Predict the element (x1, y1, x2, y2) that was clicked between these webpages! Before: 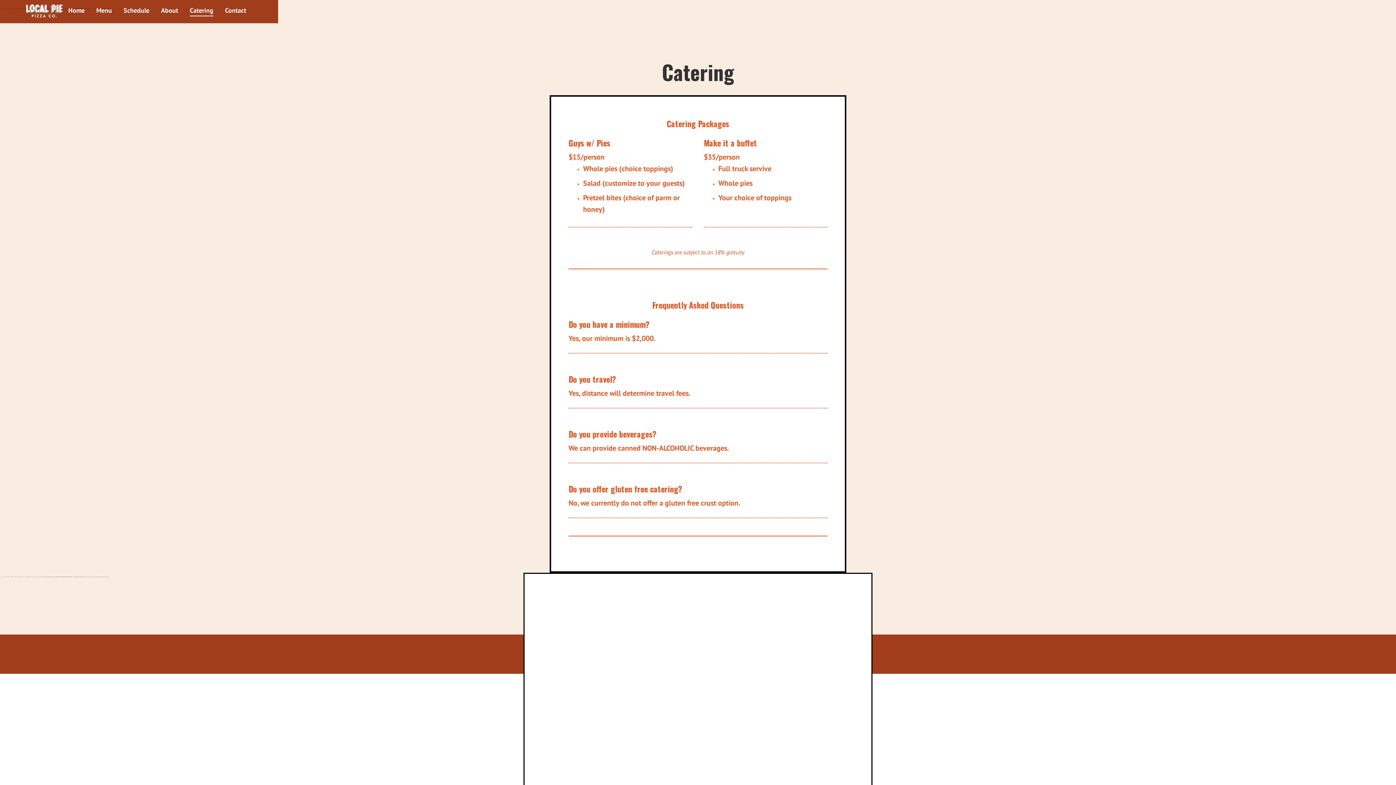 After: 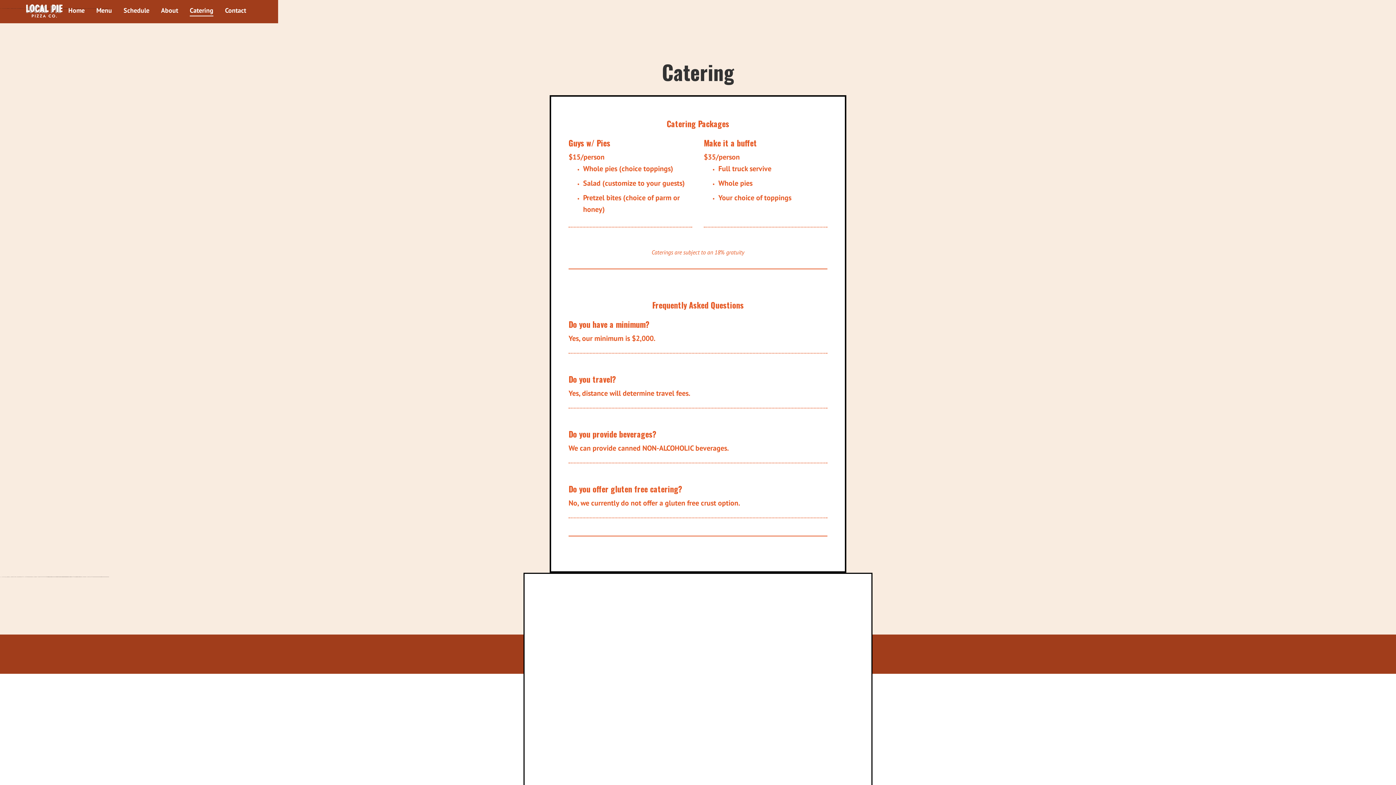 Action: label: Catering bbox: (189, 6, 213, 16)